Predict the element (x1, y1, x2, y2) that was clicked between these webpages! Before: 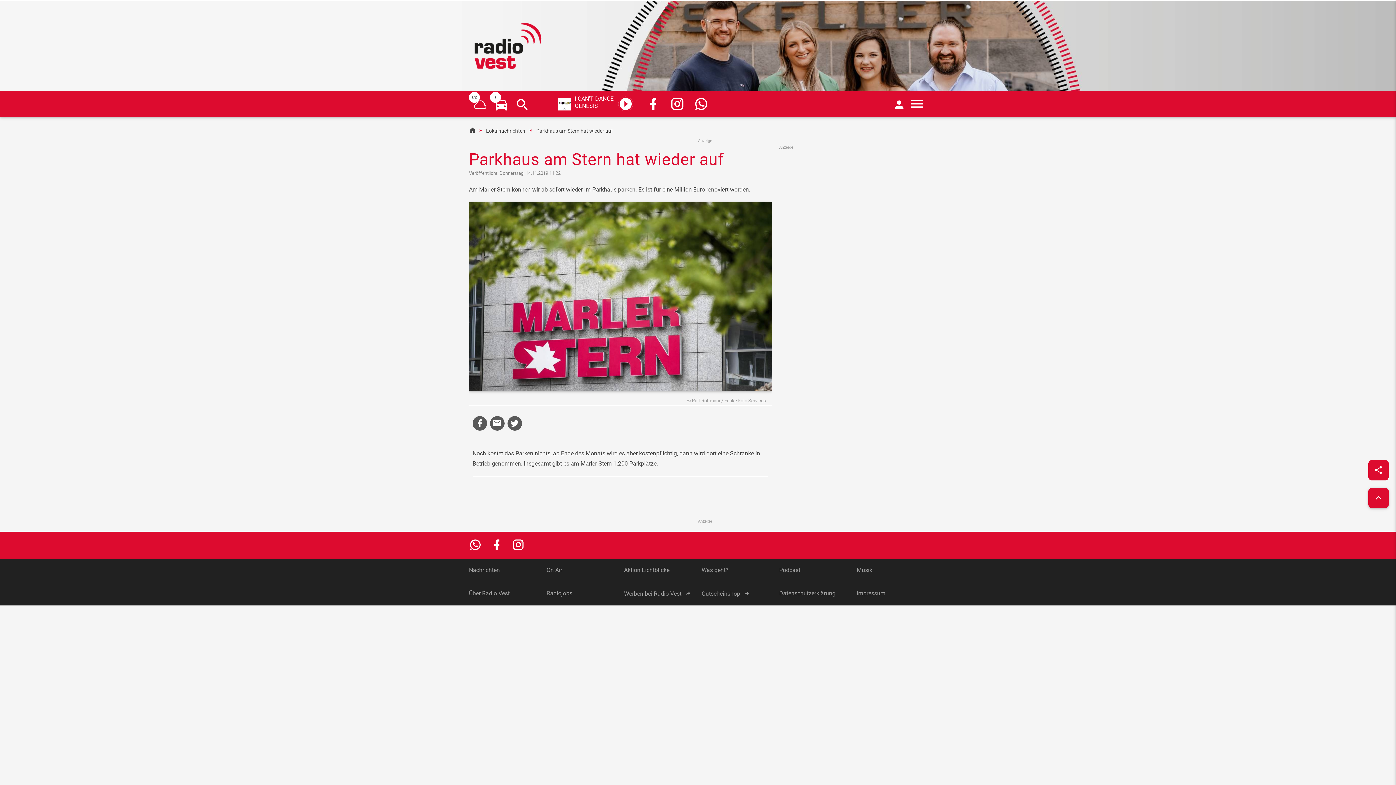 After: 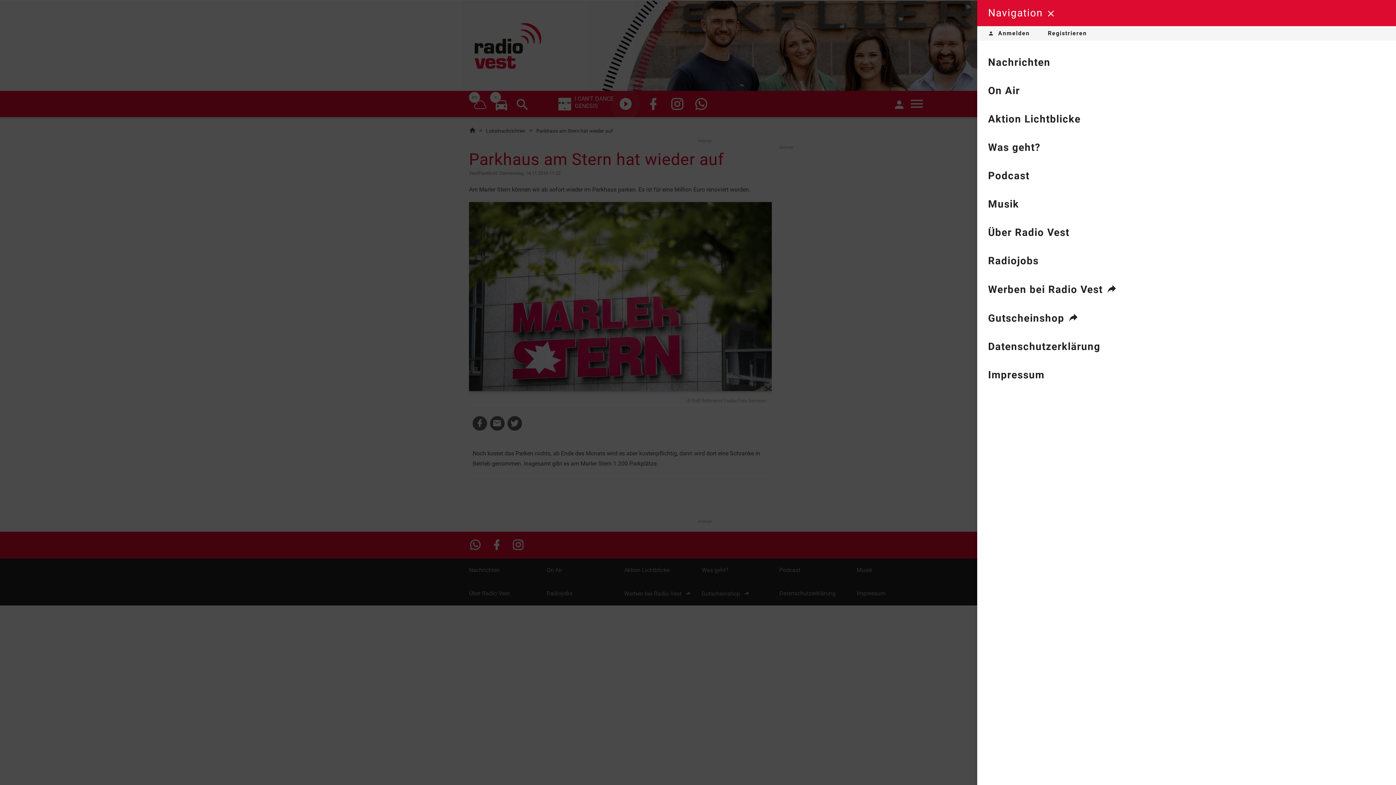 Action: bbox: (909, 96, 925, 112)